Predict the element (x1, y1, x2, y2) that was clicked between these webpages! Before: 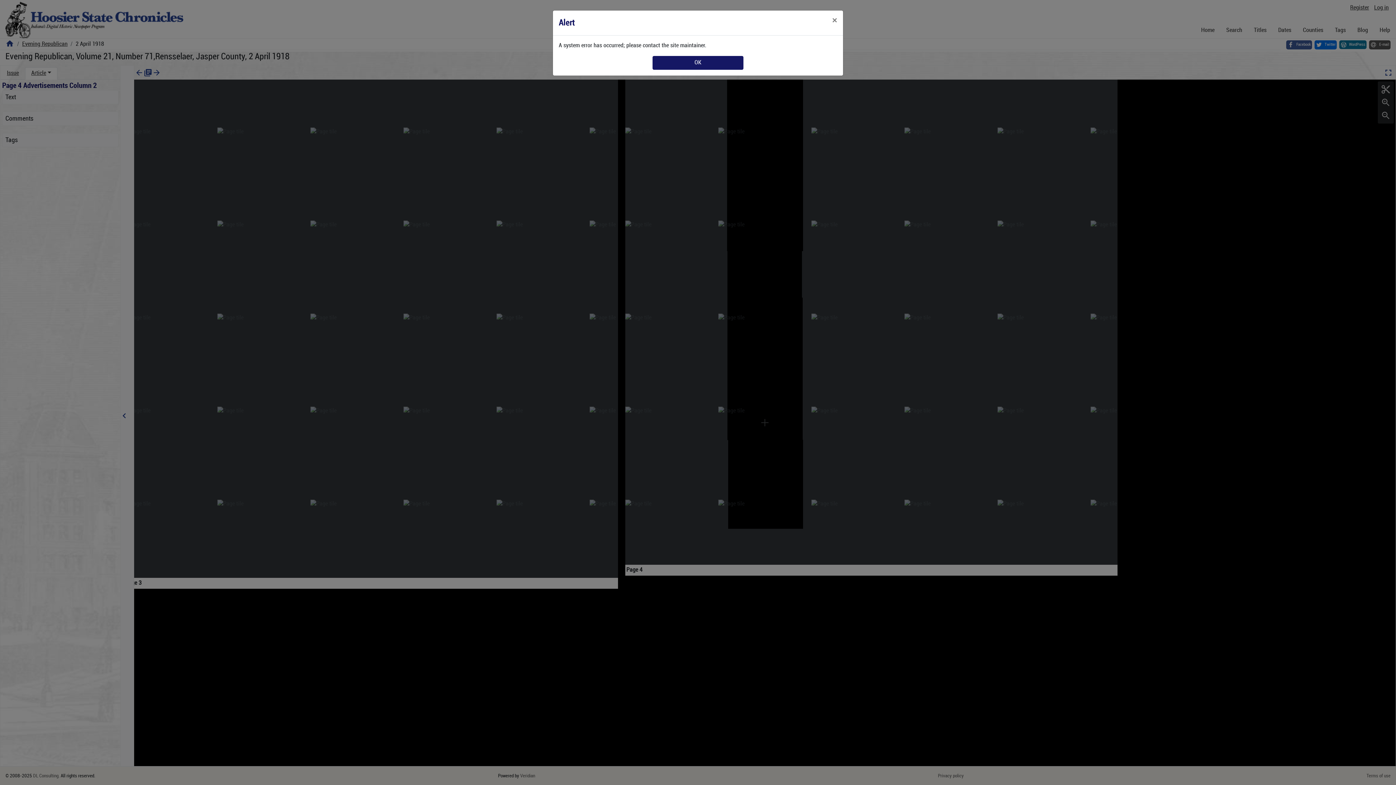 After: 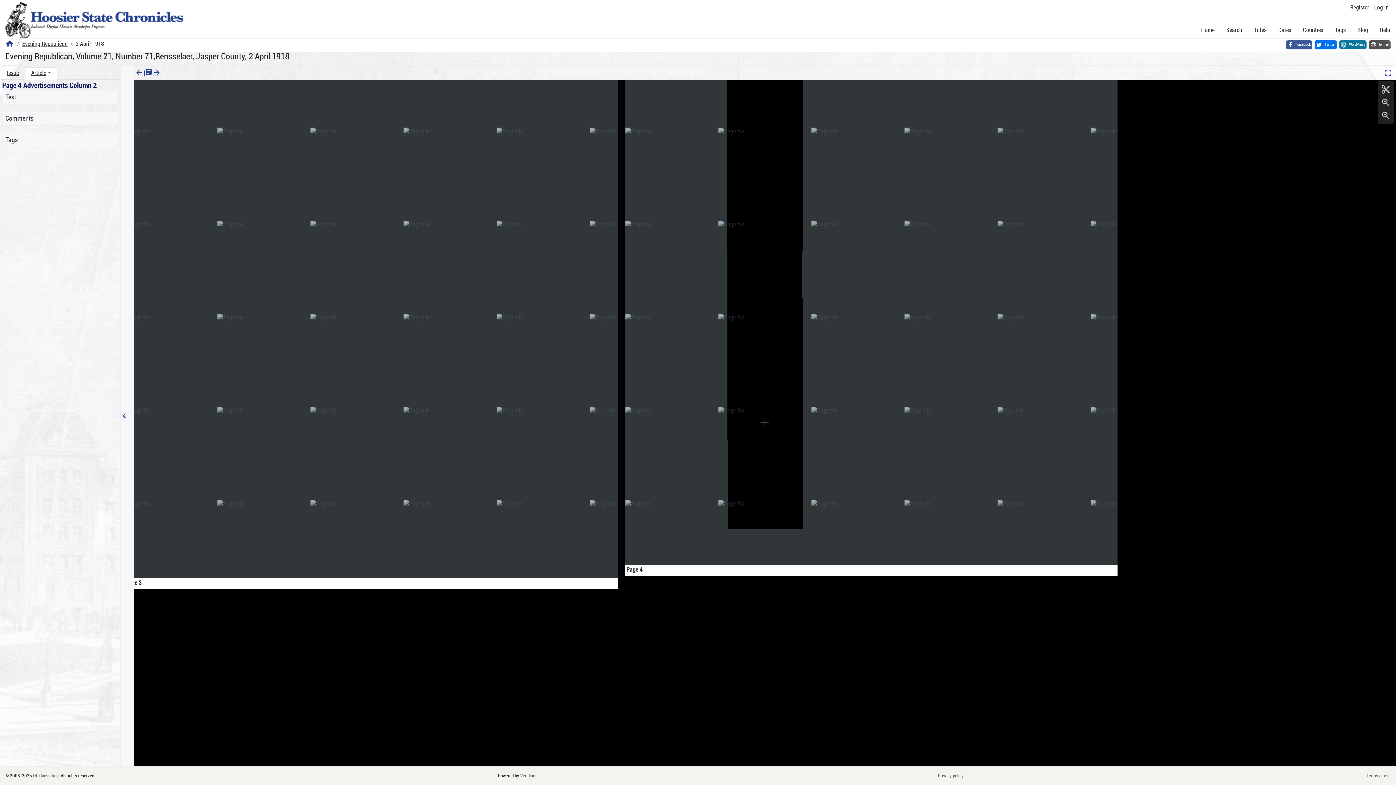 Action: label: Close bbox: (826, 10, 843, 30)